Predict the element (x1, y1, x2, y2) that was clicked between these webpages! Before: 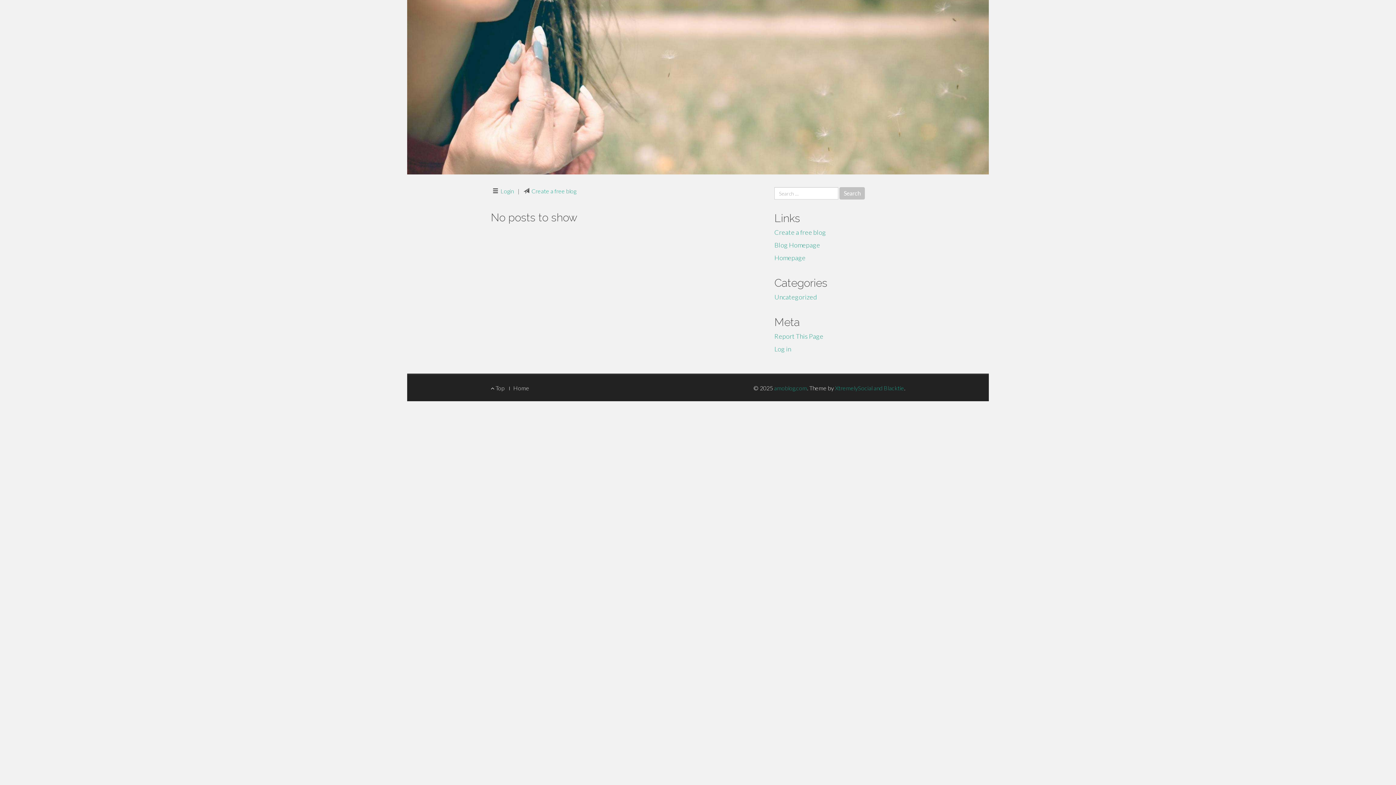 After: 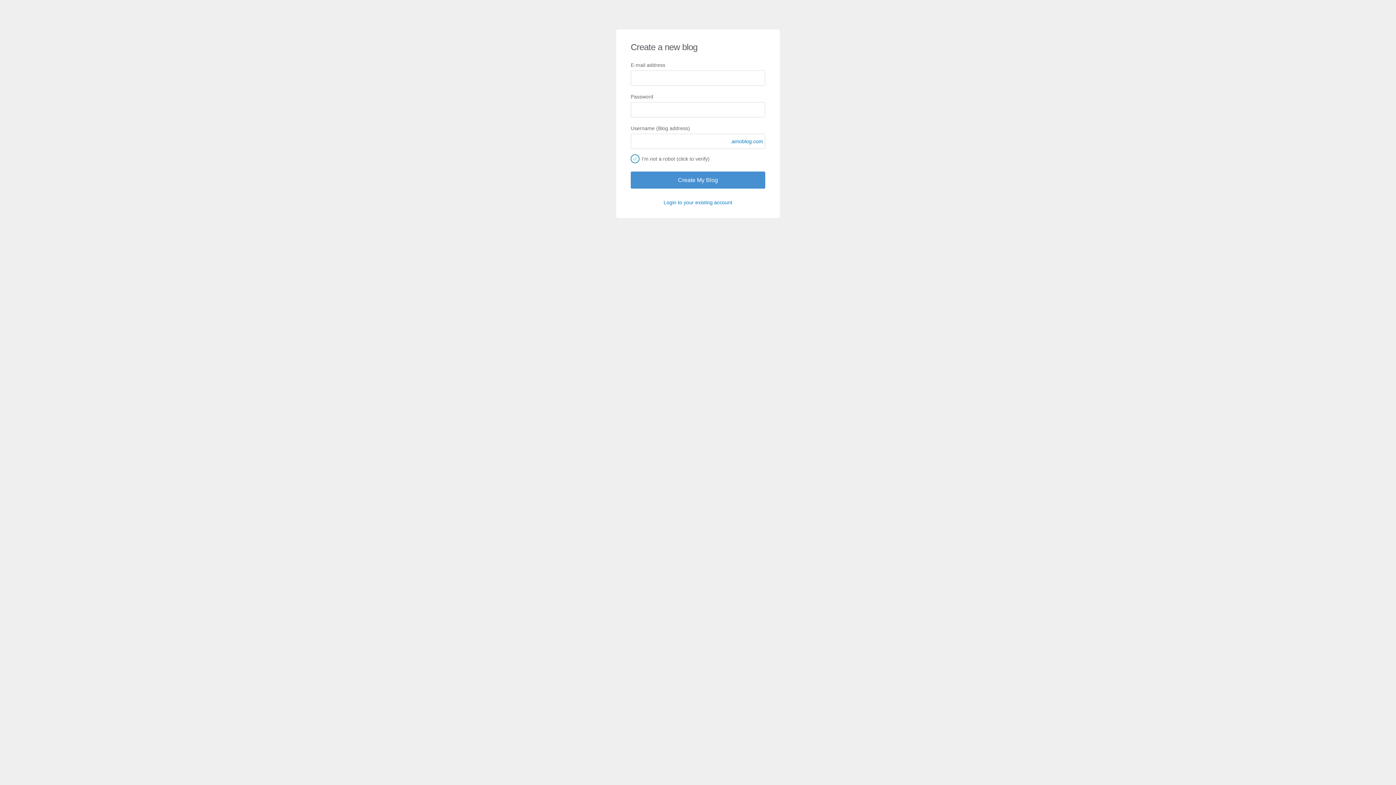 Action: bbox: (774, 228, 826, 236) label: Create a free blog